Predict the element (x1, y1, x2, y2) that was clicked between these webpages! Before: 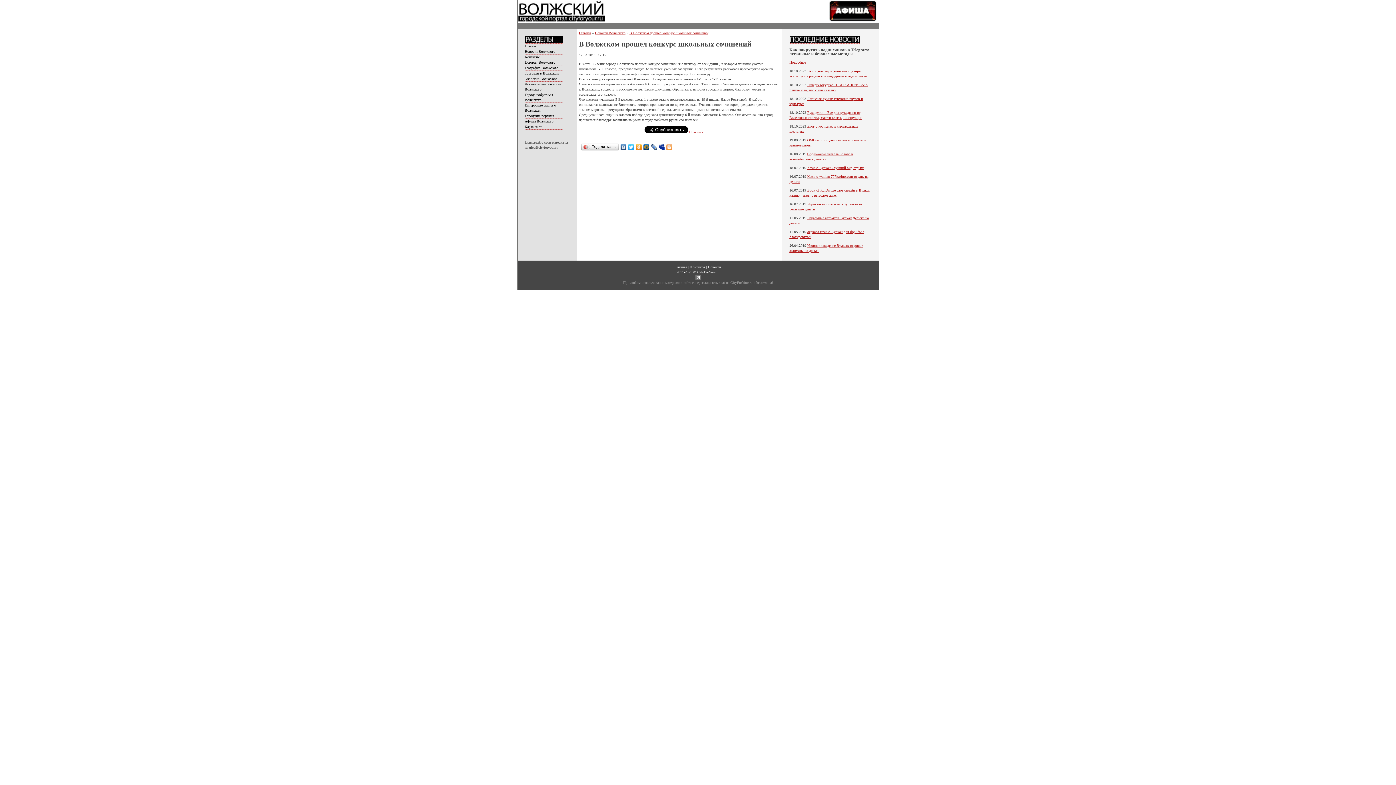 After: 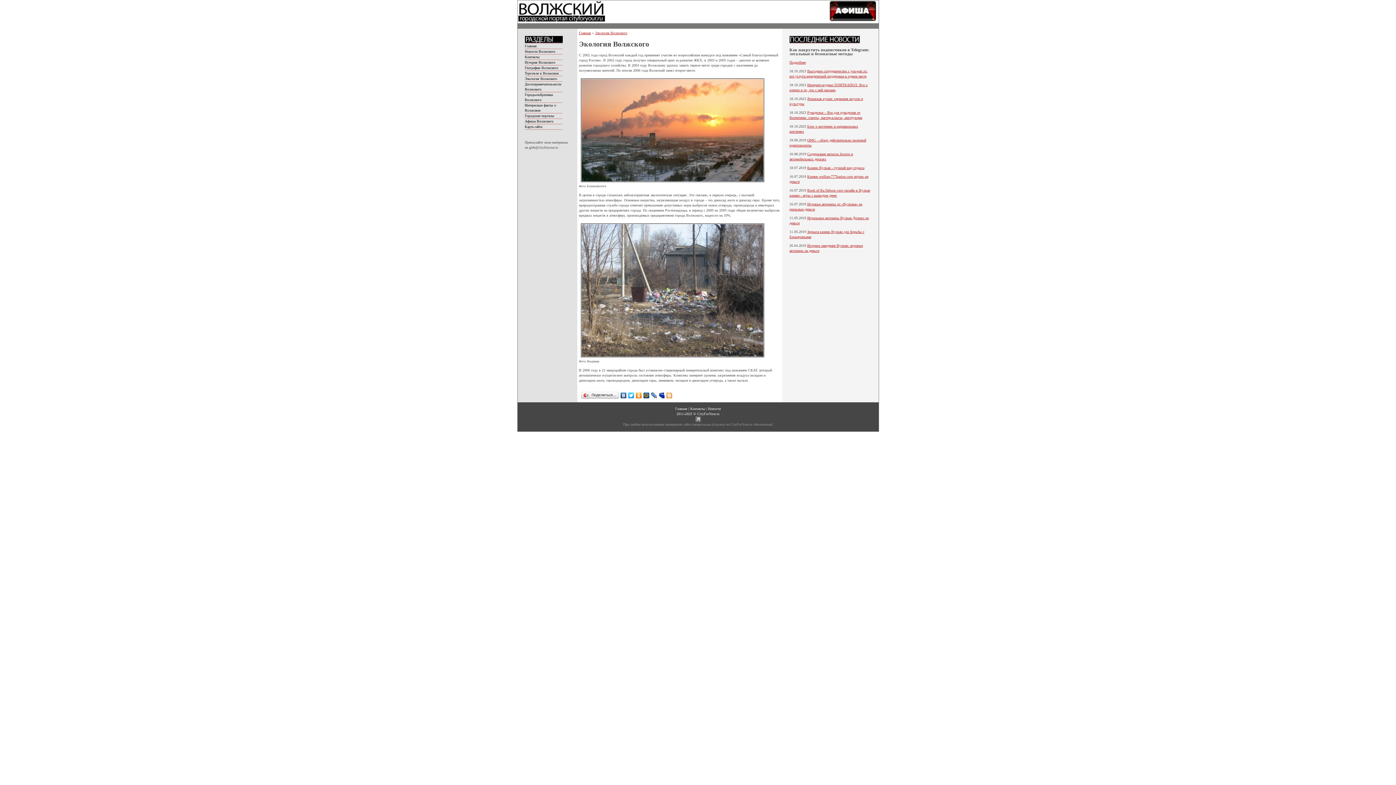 Action: label: Экология Волжского bbox: (524, 76, 557, 80)